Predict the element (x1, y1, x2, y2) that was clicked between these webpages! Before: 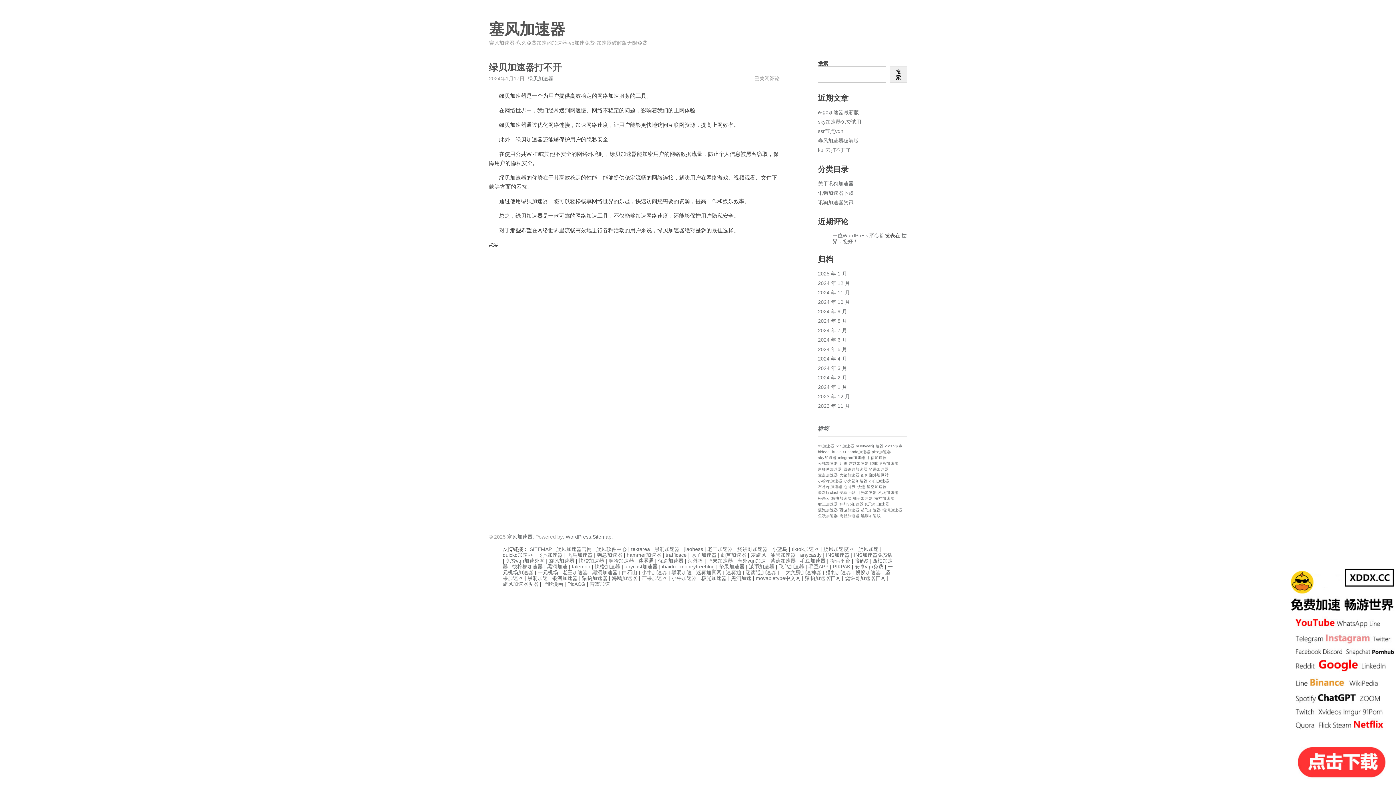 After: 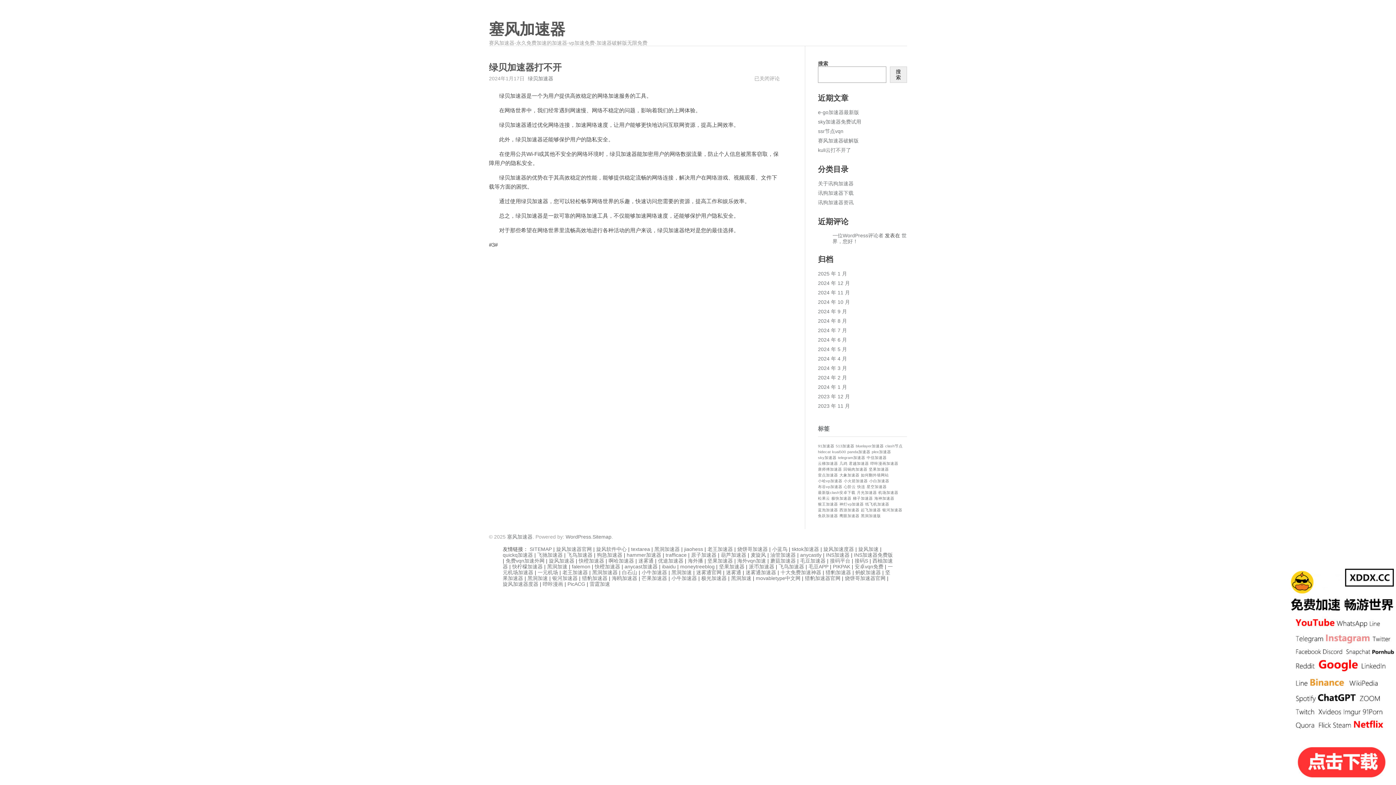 Action: label: 猎豹加速器 bbox: (825, 569, 851, 575)